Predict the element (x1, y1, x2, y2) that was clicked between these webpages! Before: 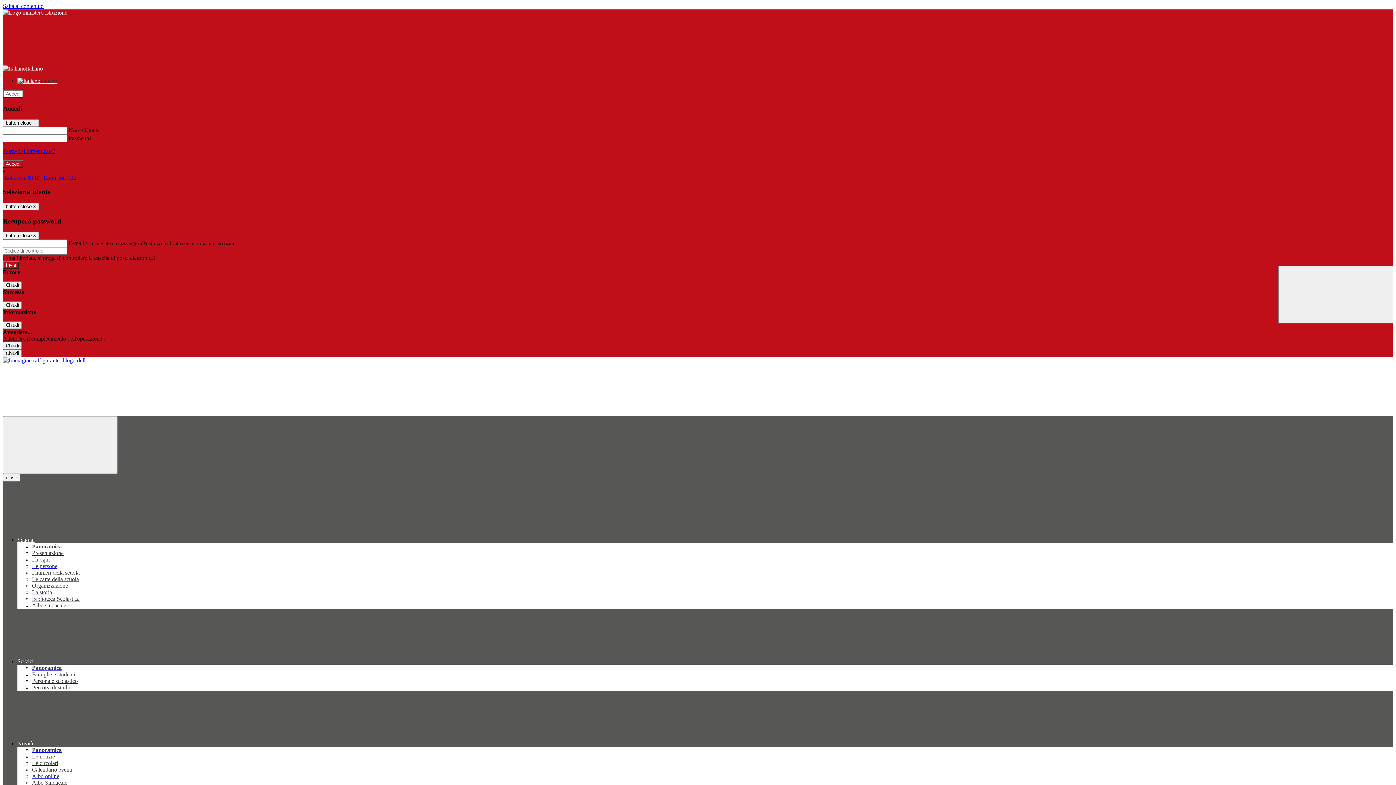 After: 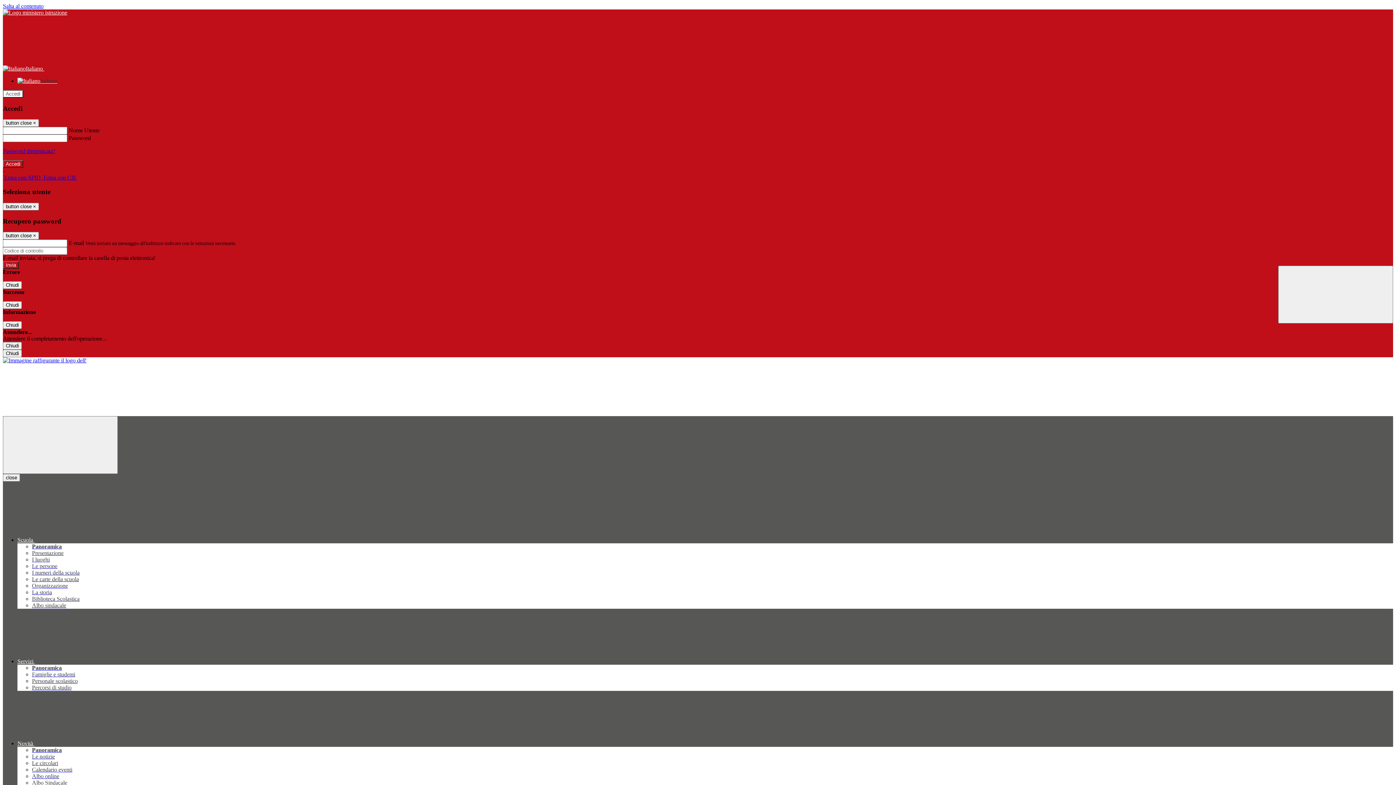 Action: label: Albo Sindacale bbox: (32, 780, 67, 786)